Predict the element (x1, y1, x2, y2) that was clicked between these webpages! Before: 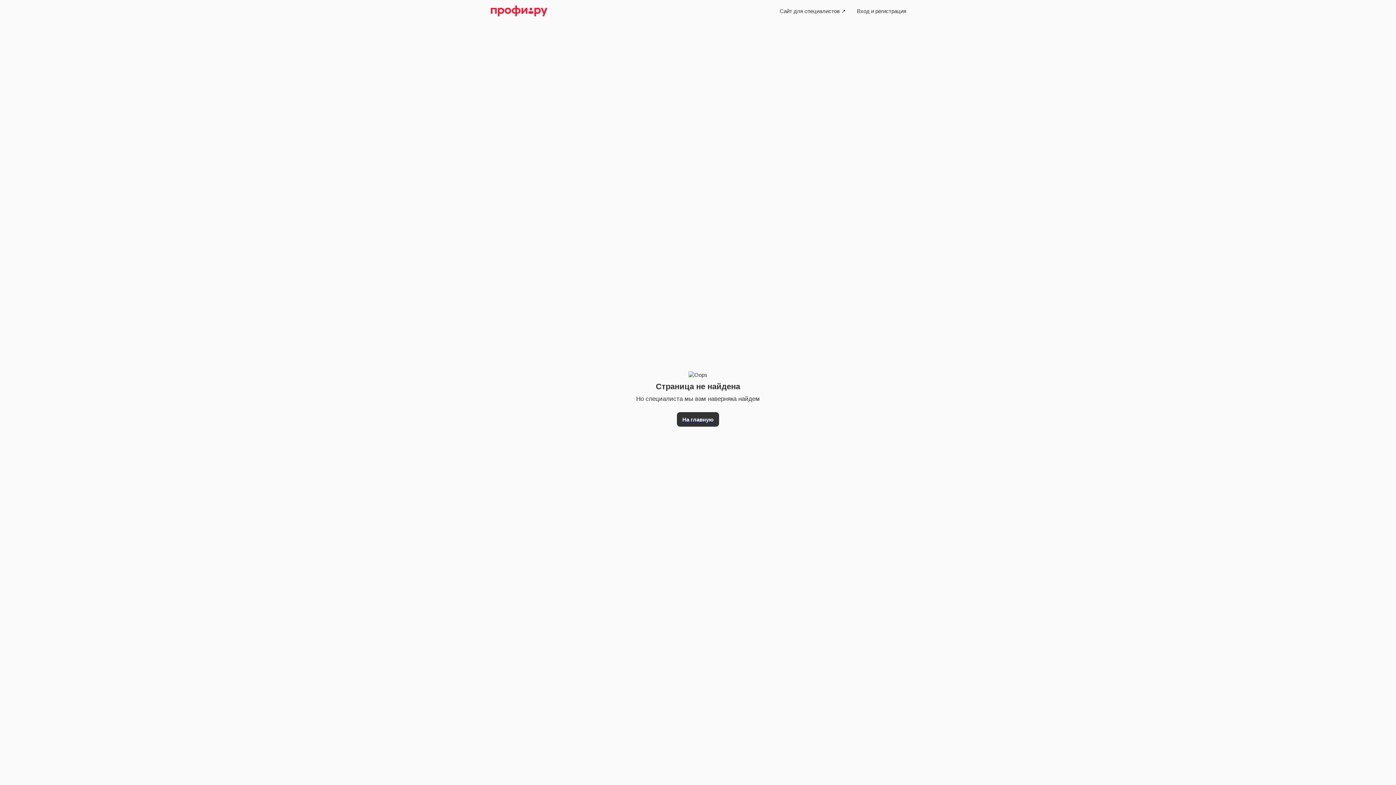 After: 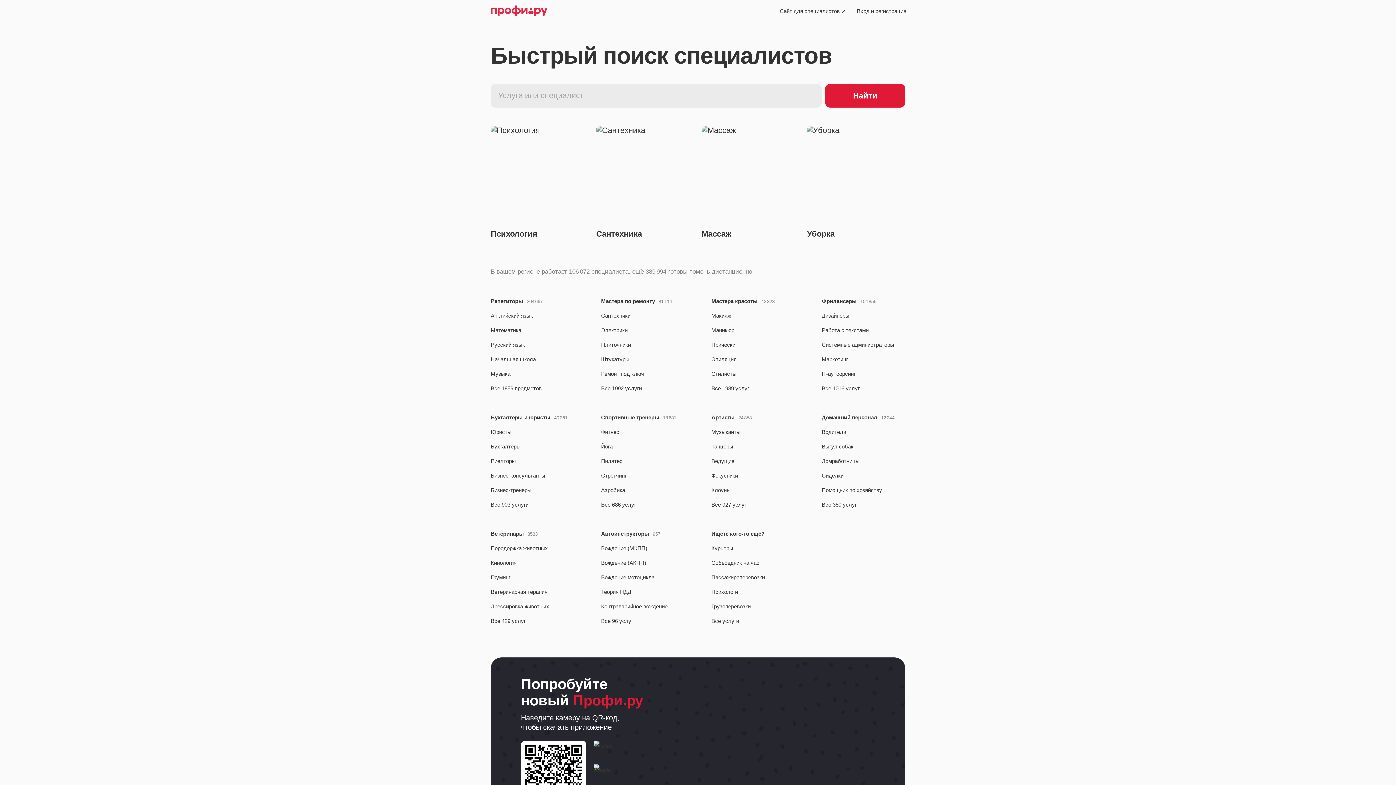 Action: label: На главную bbox: (677, 412, 719, 426)